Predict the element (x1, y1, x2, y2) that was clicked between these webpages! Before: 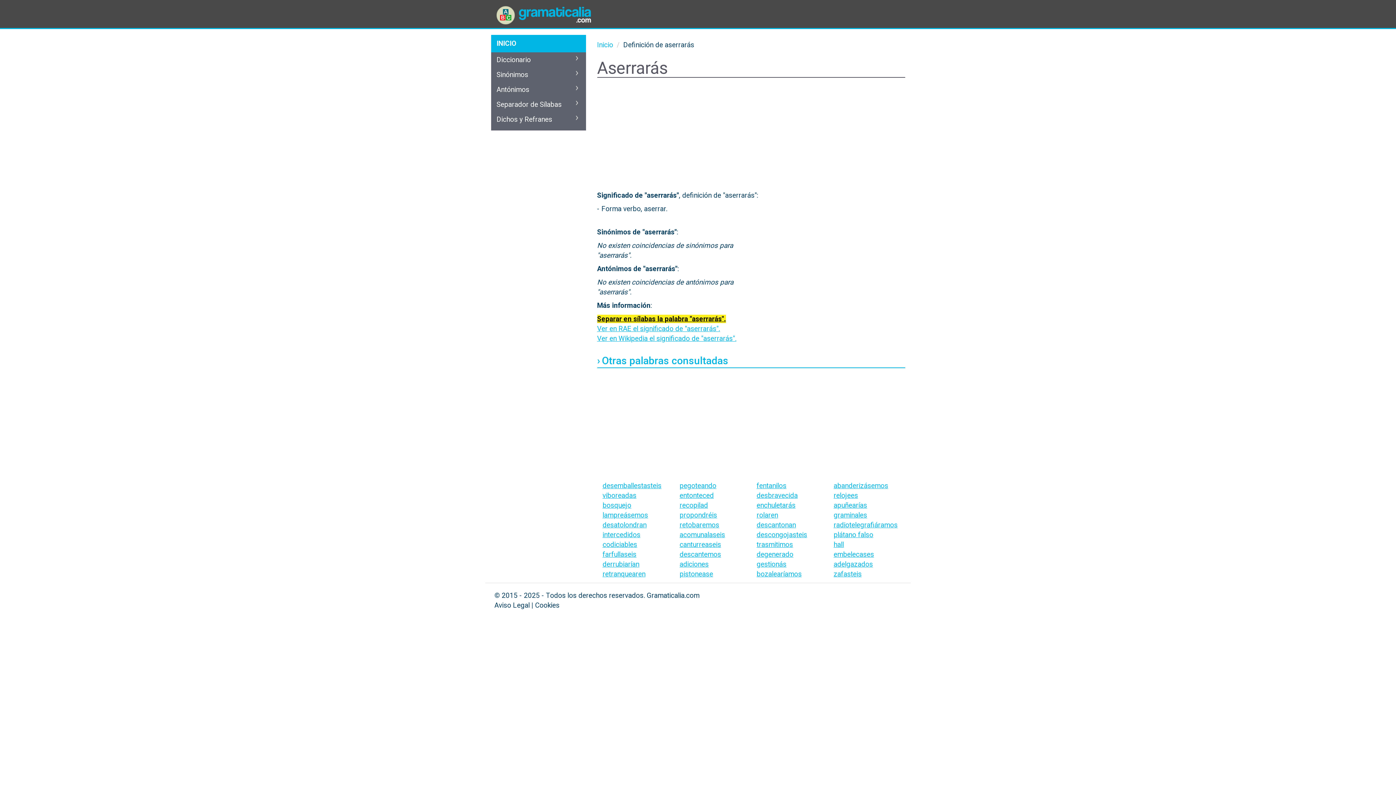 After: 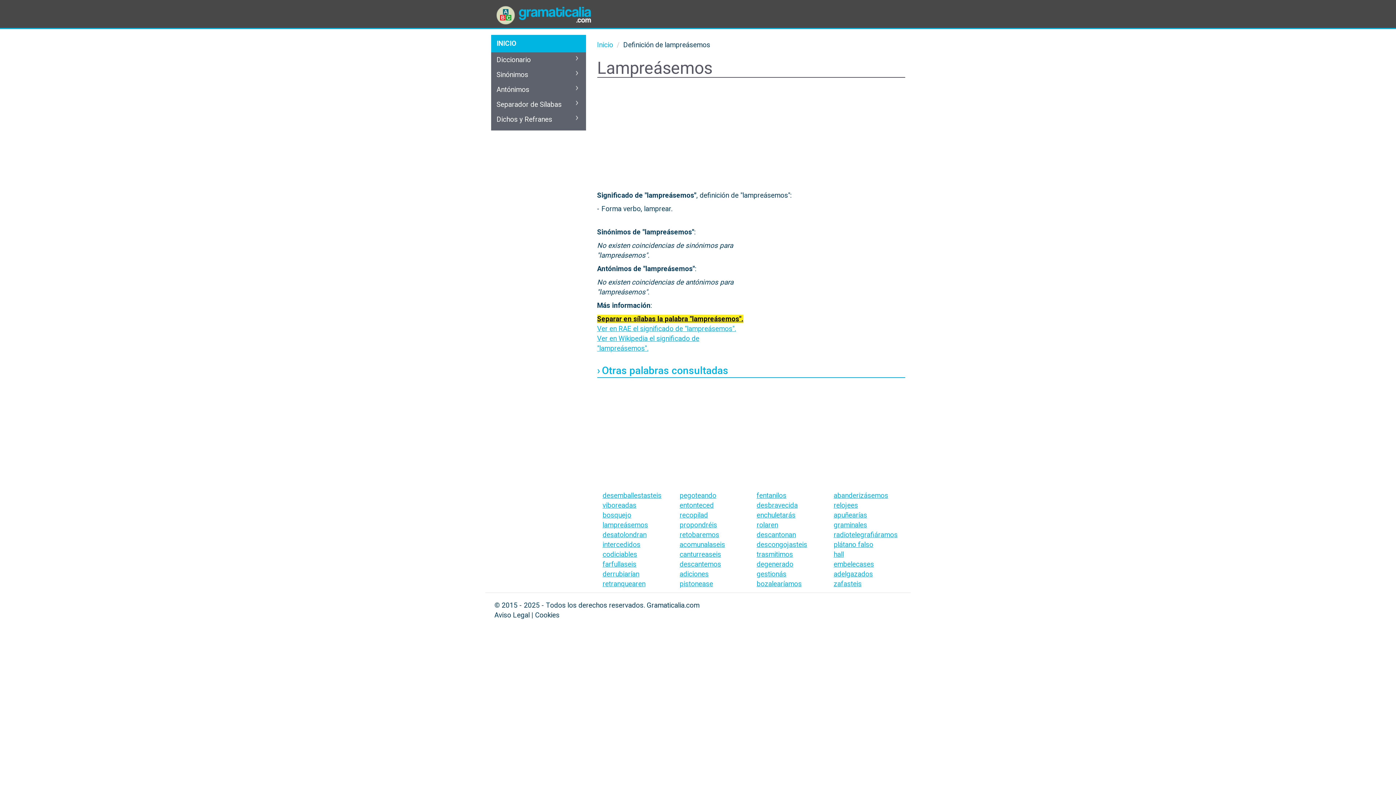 Action: label: lampreásemos bbox: (602, 511, 648, 519)